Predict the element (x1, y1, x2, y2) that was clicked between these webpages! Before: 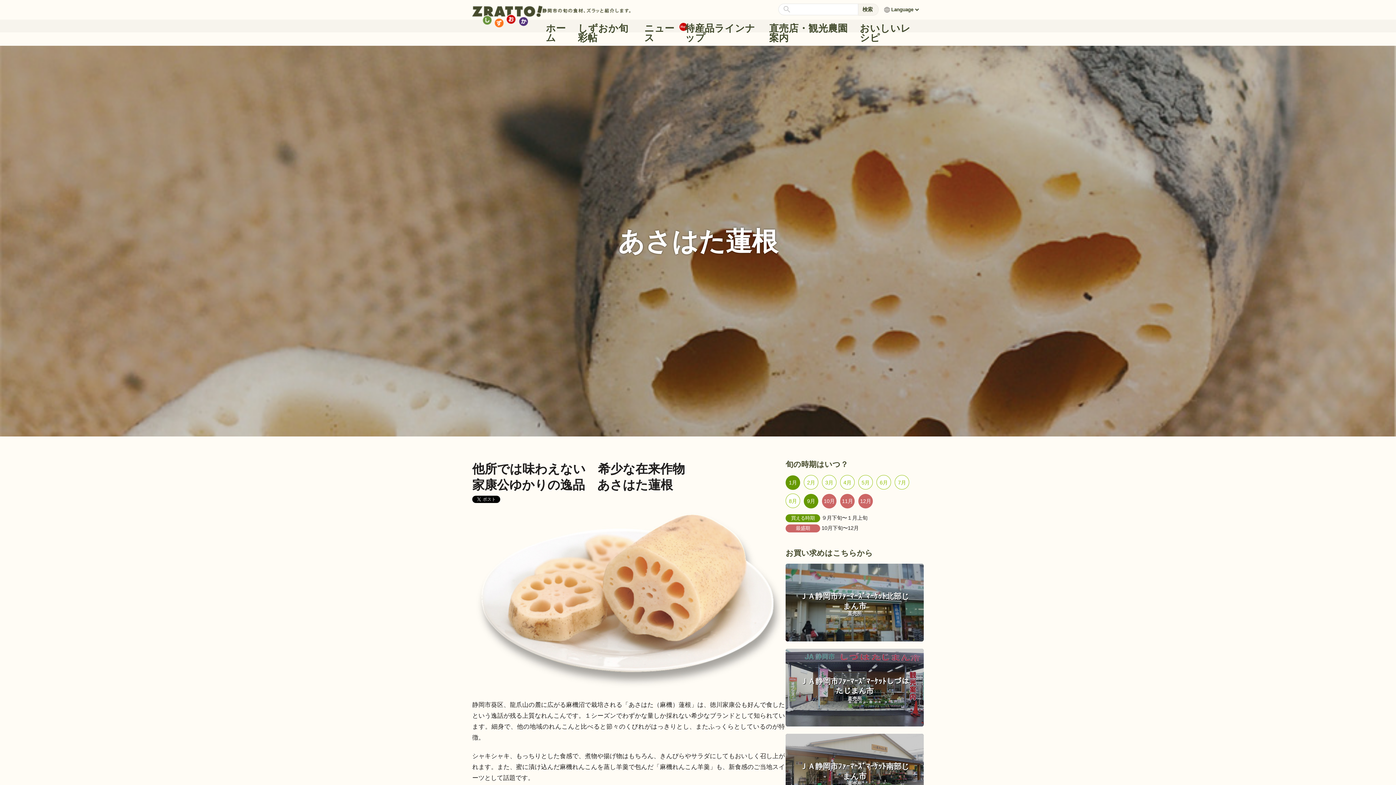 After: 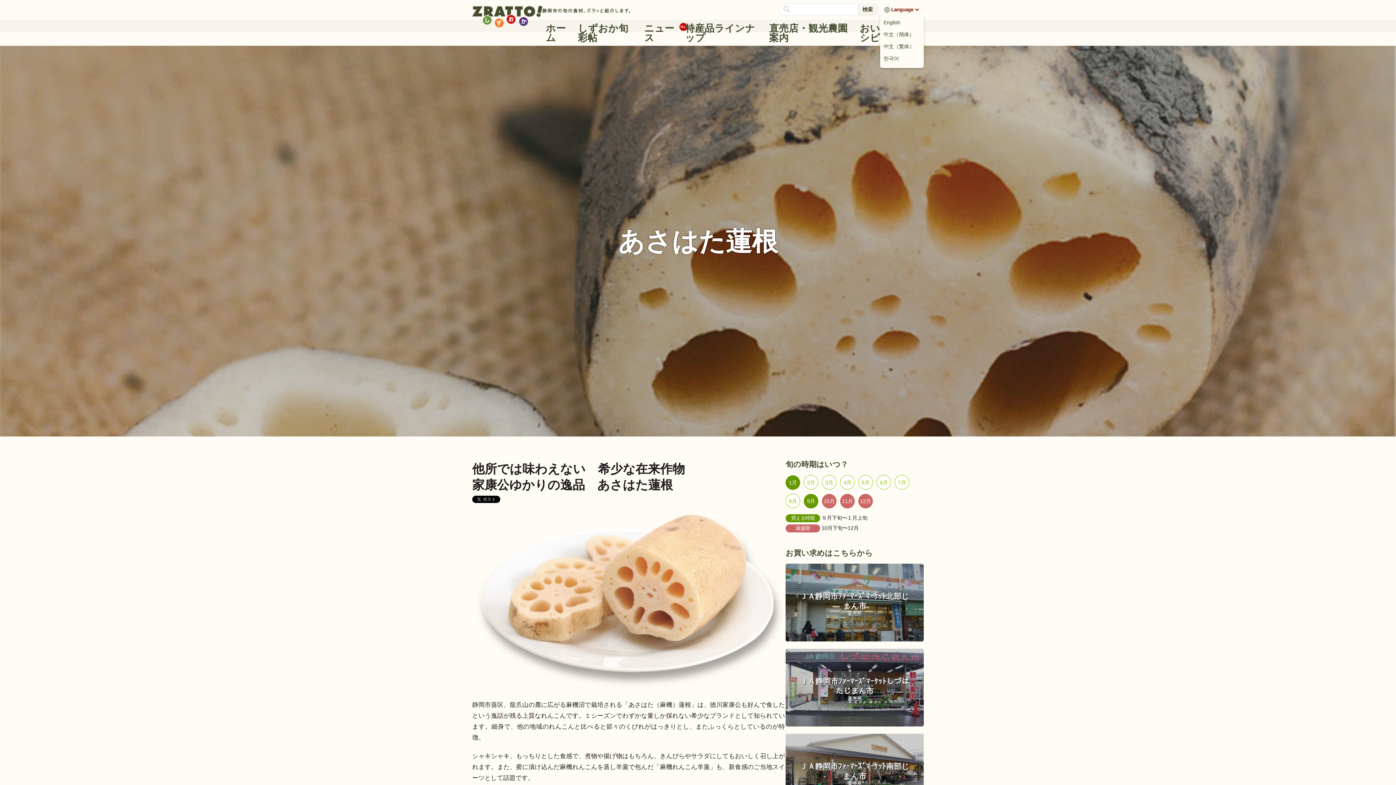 Action: bbox: (880, 3, 924, 15) label: Language